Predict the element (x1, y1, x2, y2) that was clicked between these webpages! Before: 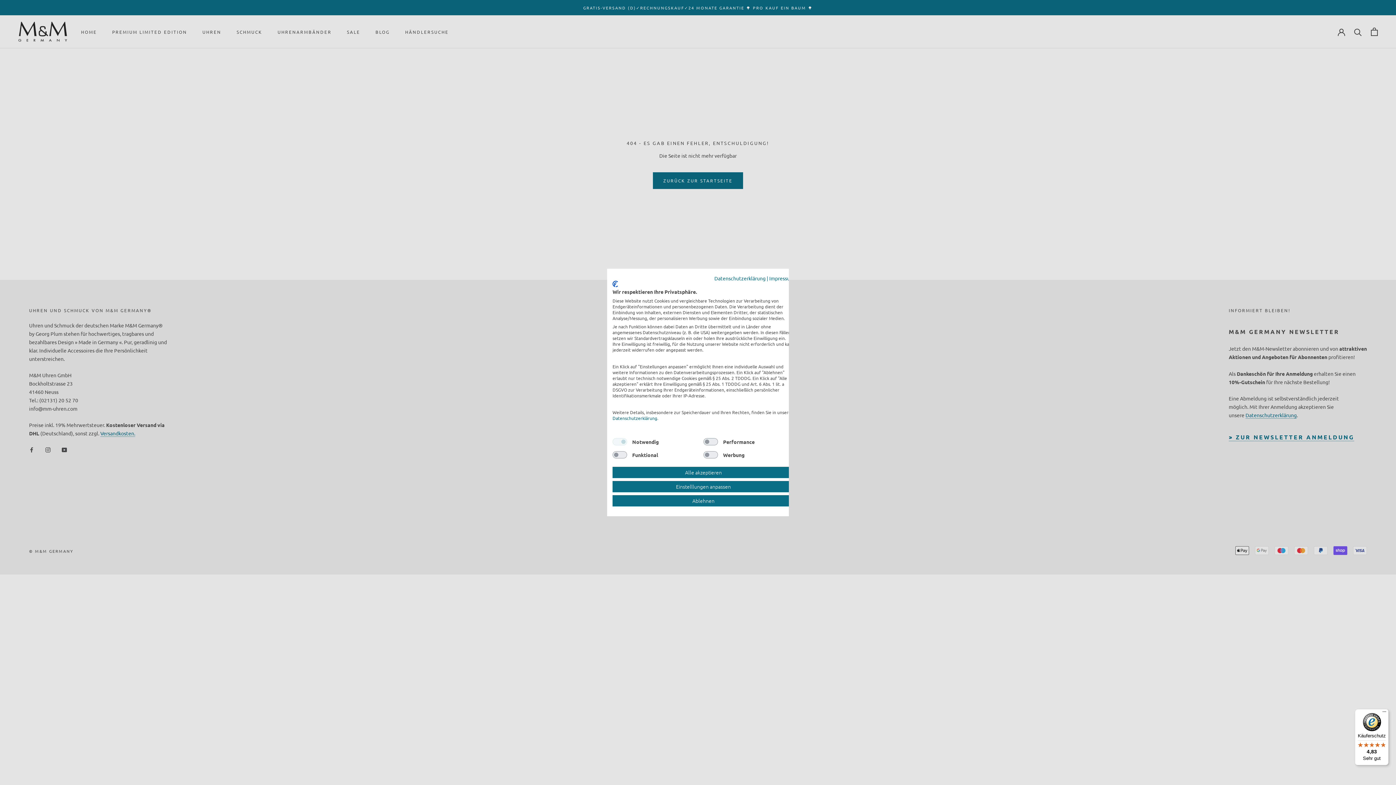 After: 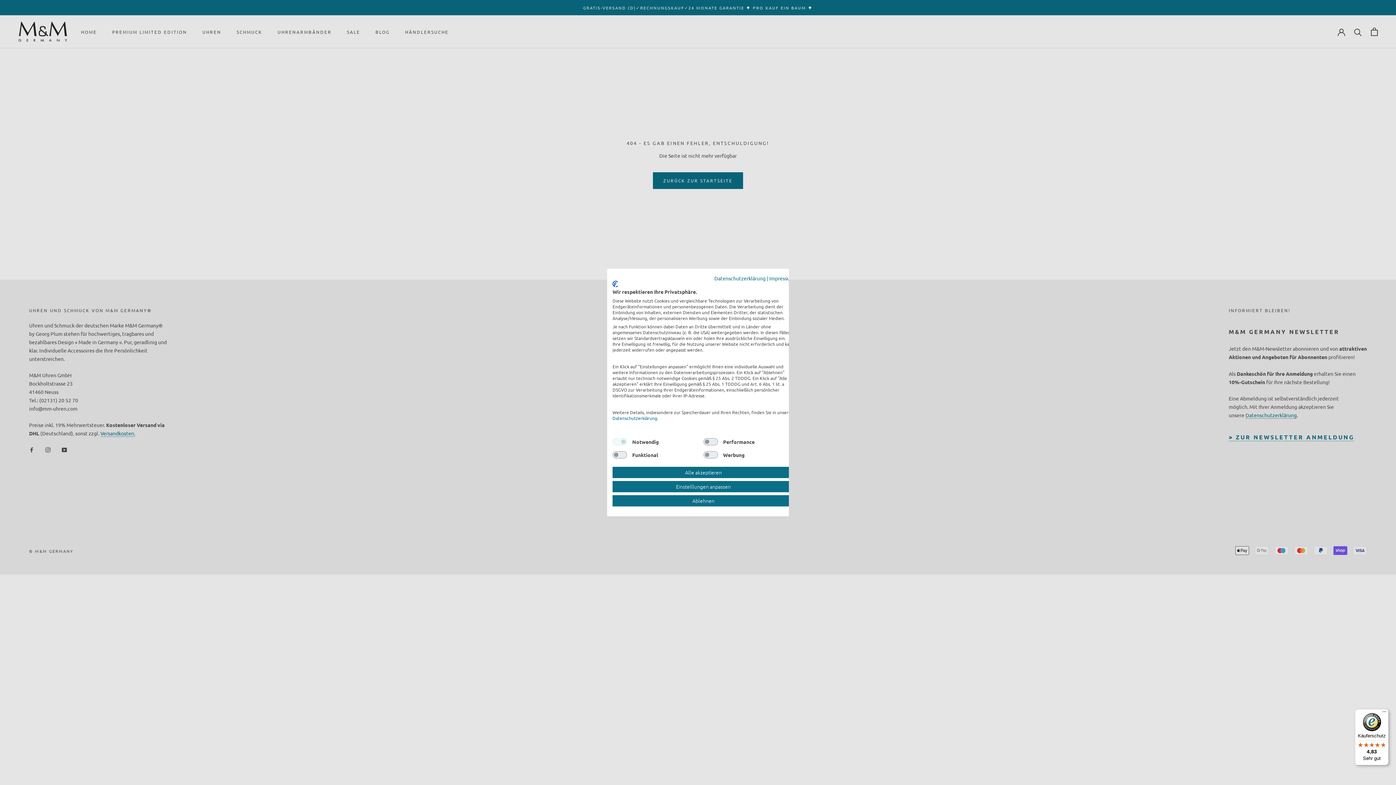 Action: bbox: (1355, 709, 1389, 765) label: Käuferschutz

4,83

Sehr gut